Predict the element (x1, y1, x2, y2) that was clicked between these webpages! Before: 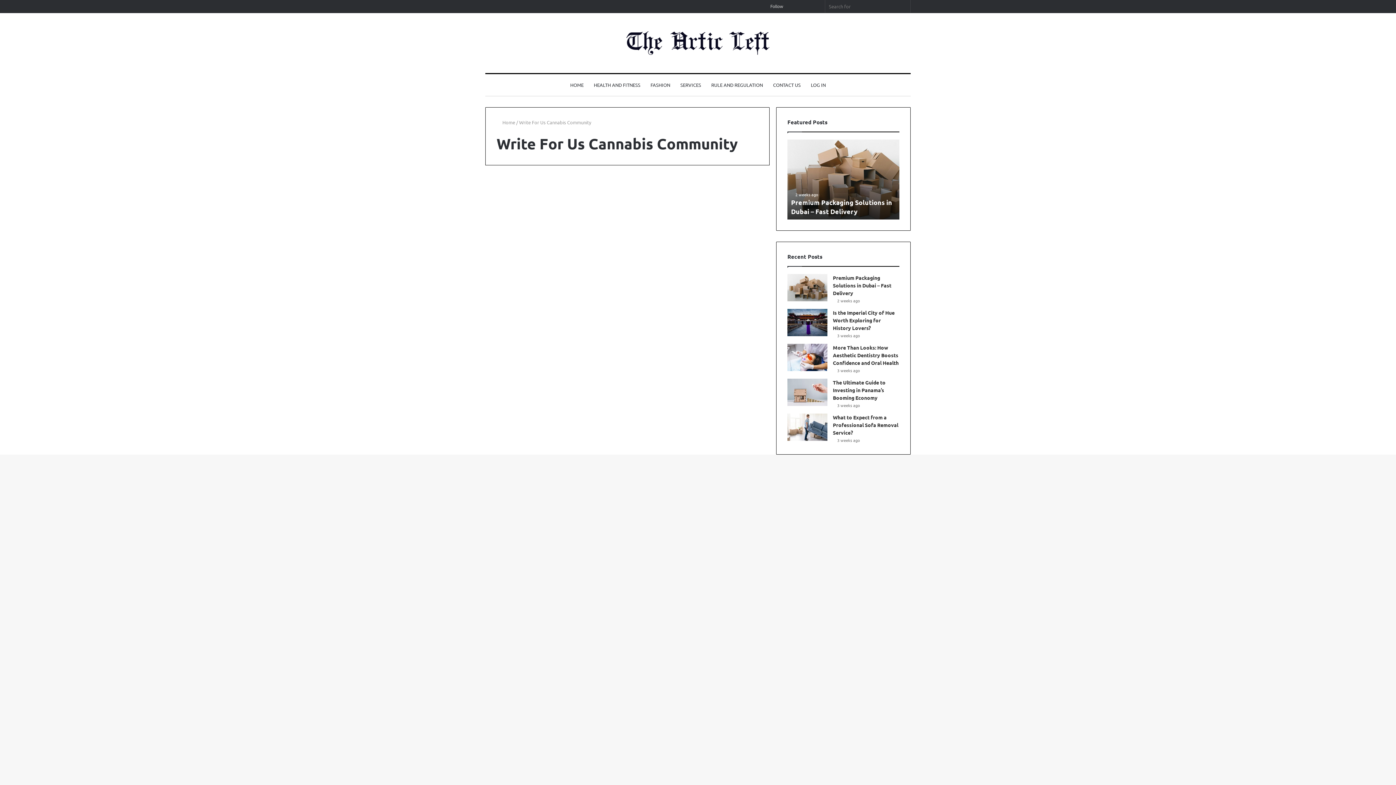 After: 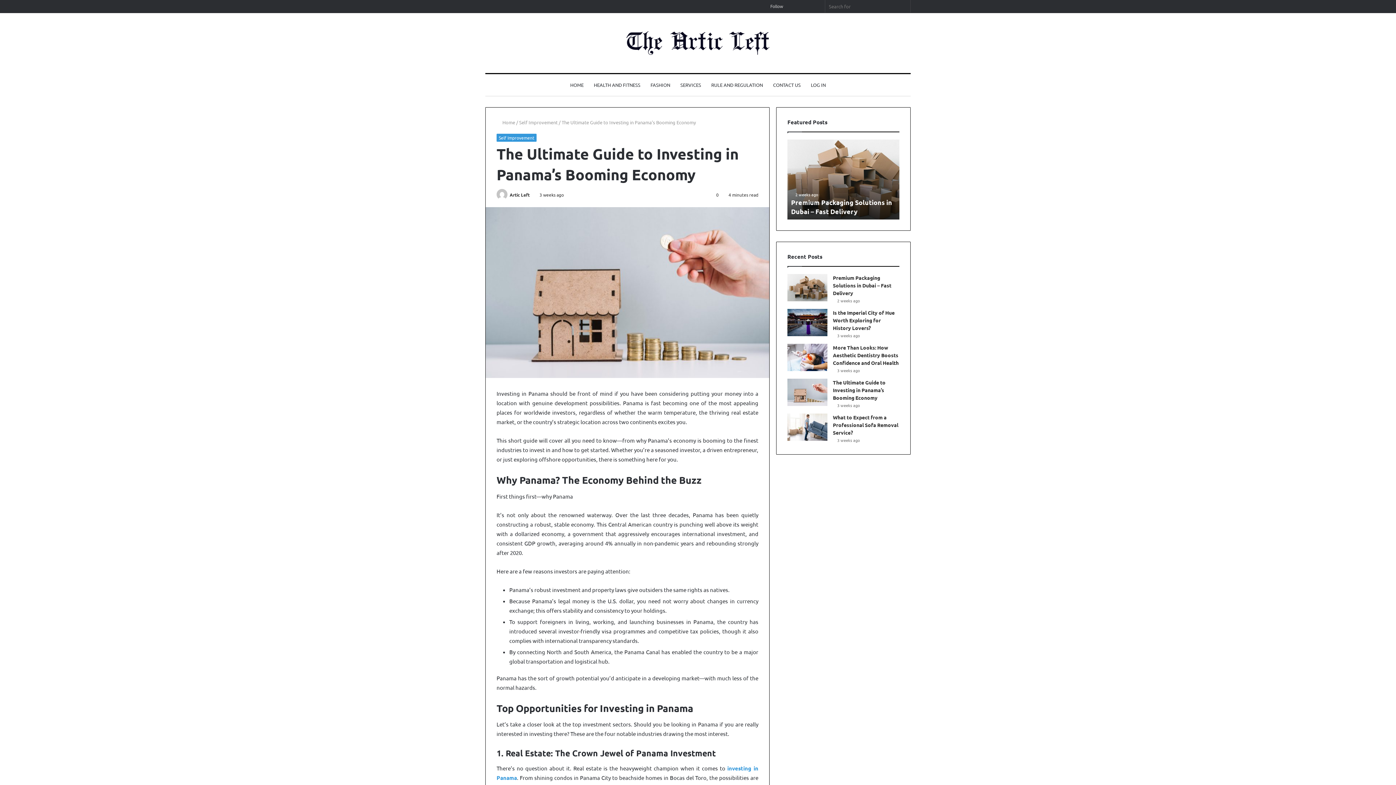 Action: bbox: (833, 379, 885, 401) label: The Ultimate Guide to Investing in Panama’s Booming Economy